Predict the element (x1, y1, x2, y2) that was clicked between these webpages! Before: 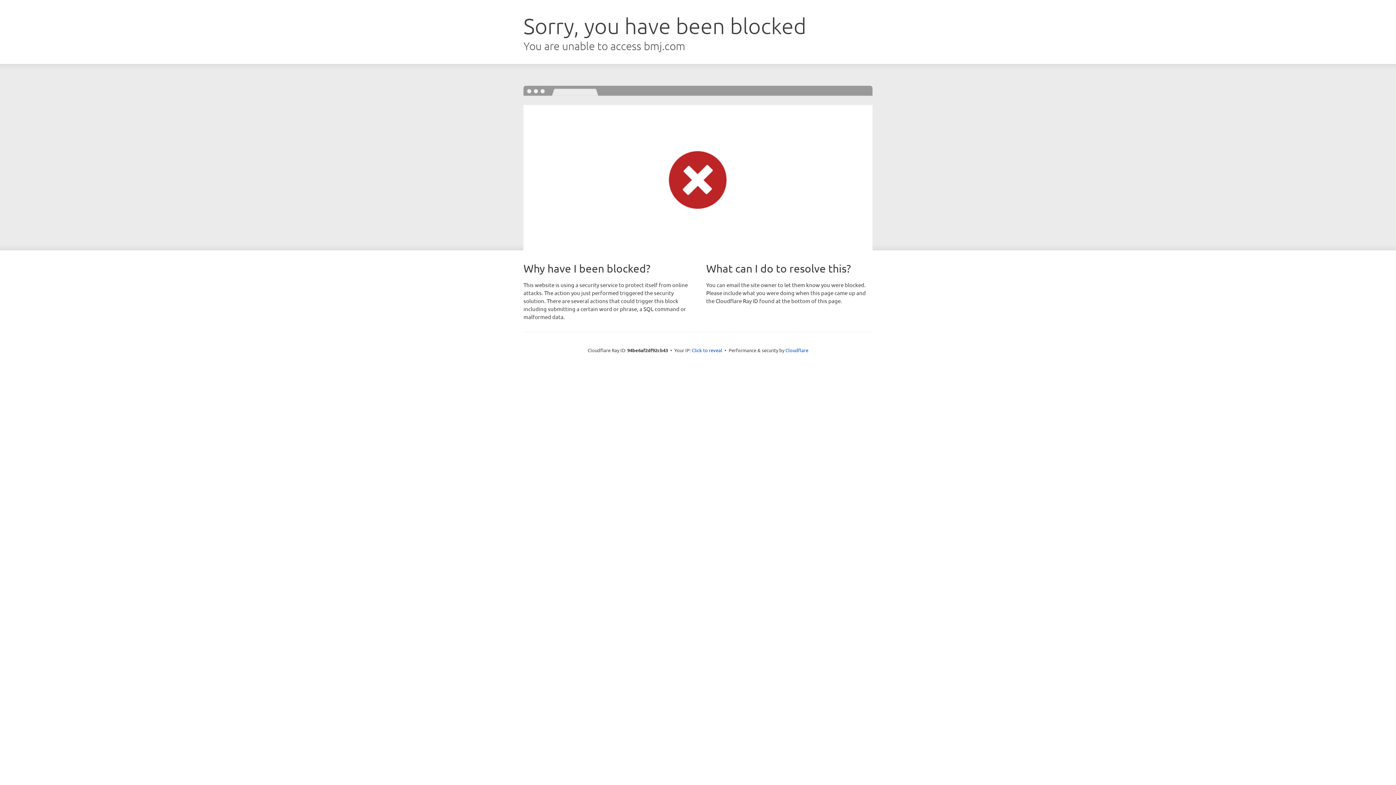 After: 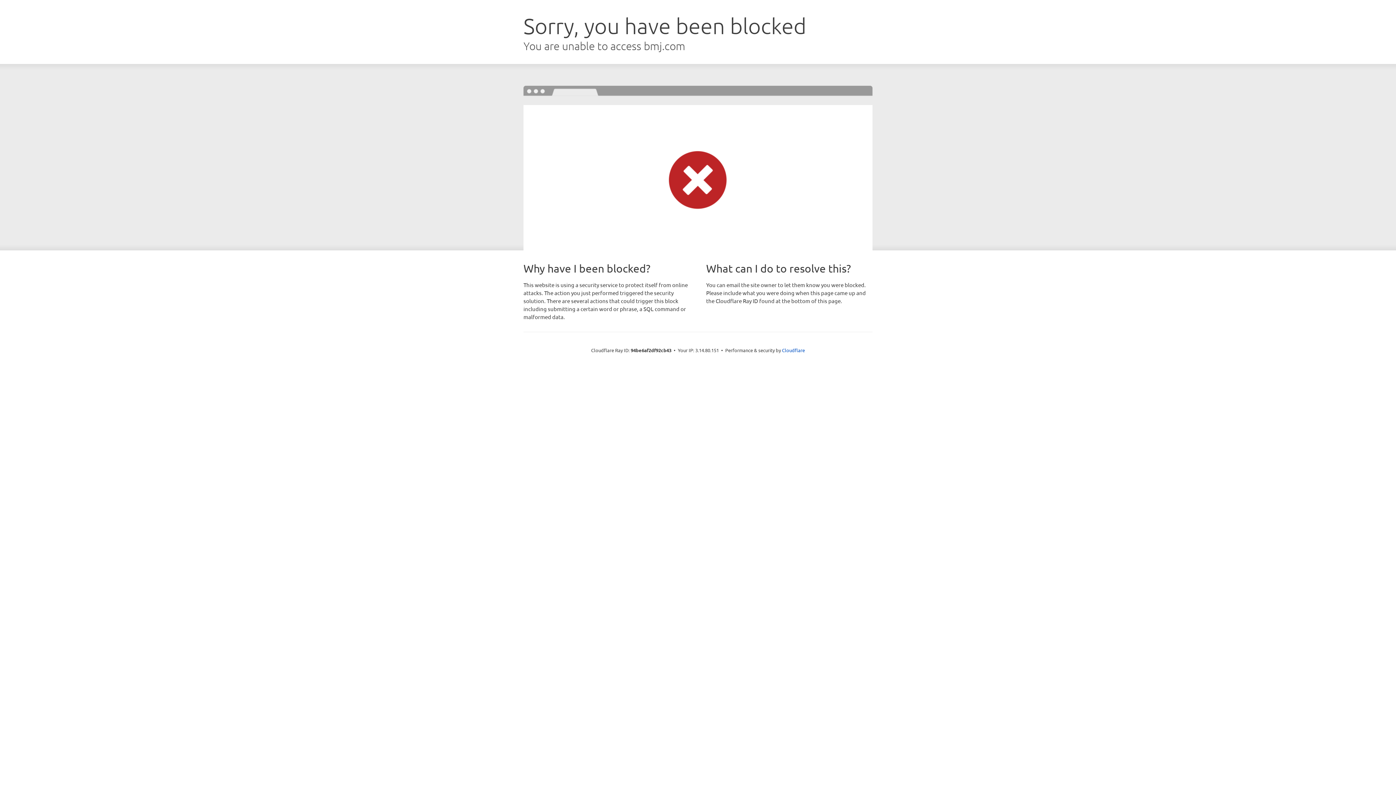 Action: label: Click to reveal bbox: (692, 346, 722, 353)